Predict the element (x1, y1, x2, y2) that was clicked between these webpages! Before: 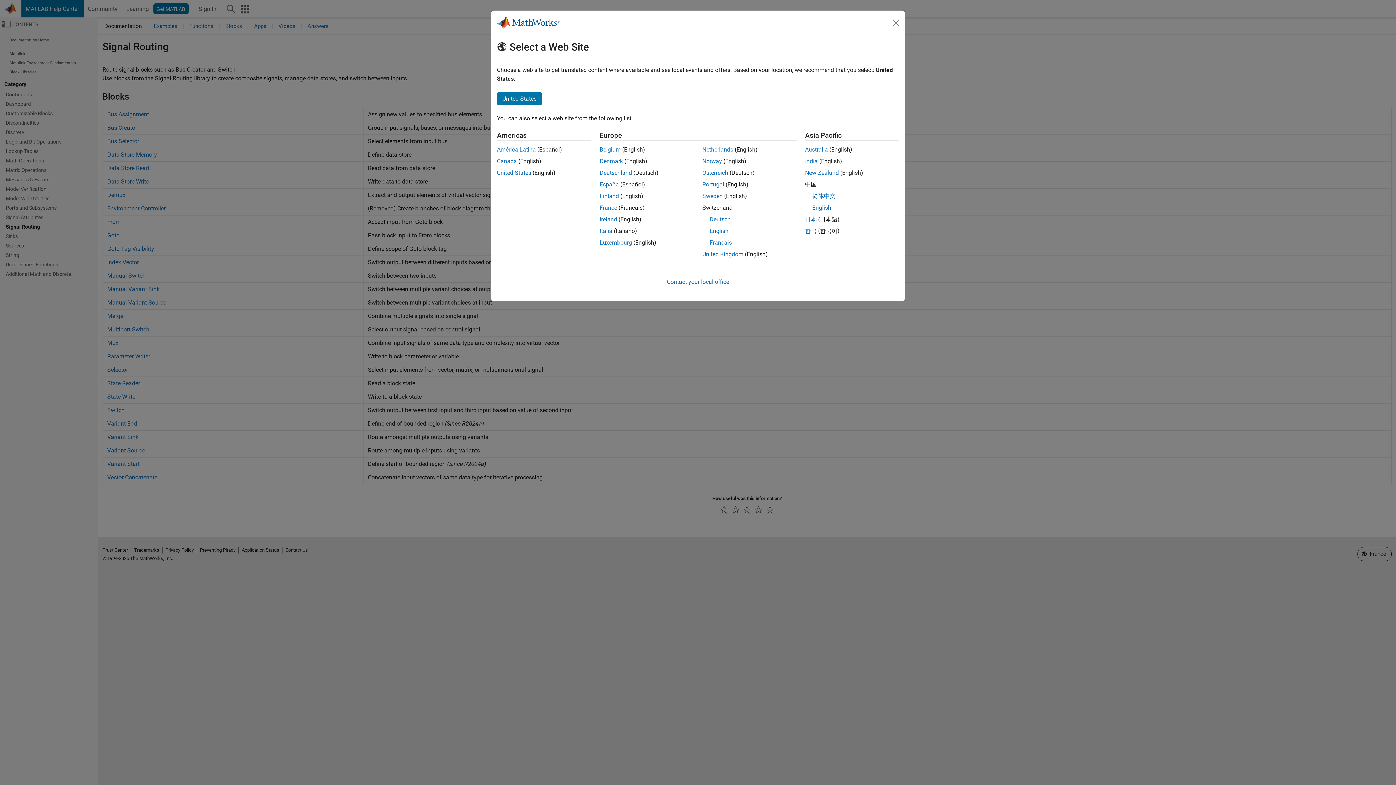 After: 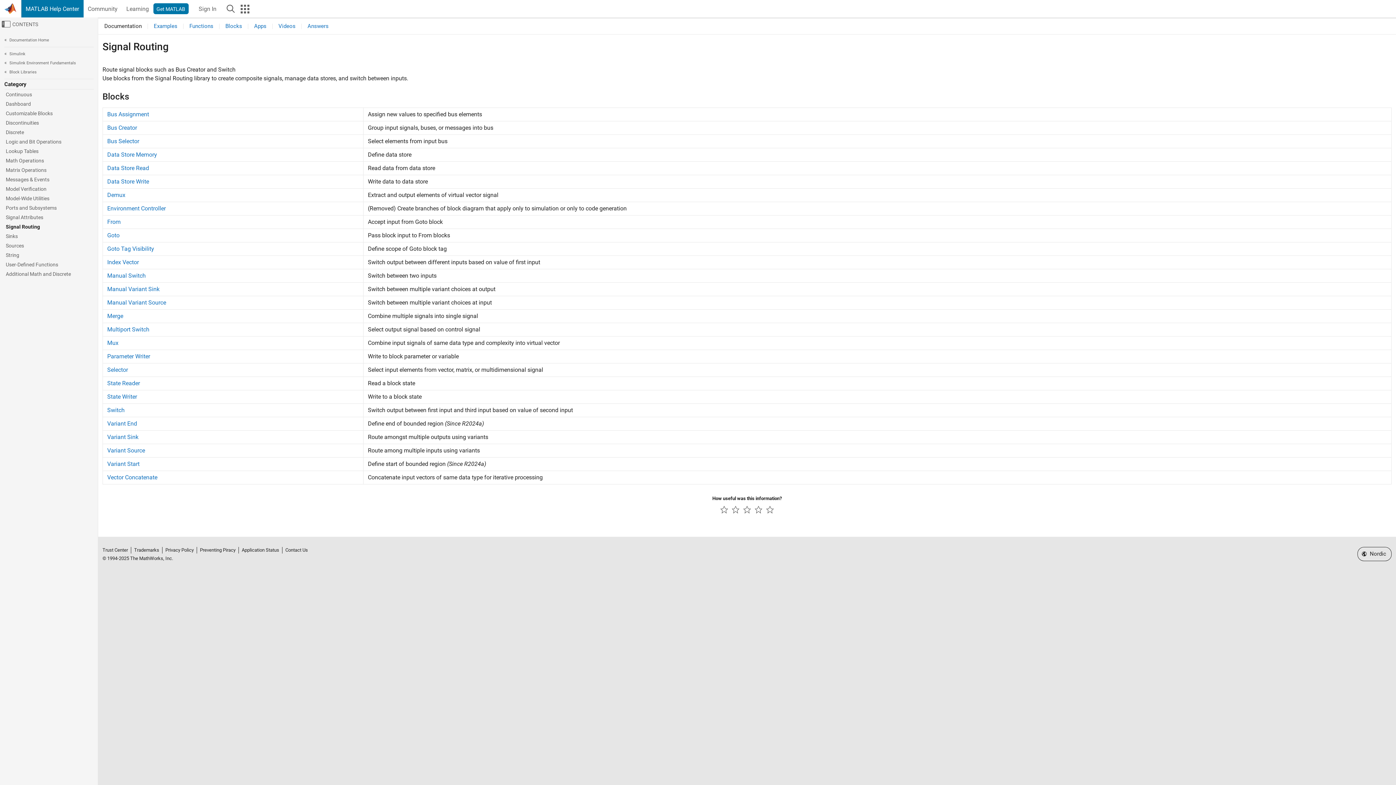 Action: label: Finland bbox: (599, 192, 619, 199)